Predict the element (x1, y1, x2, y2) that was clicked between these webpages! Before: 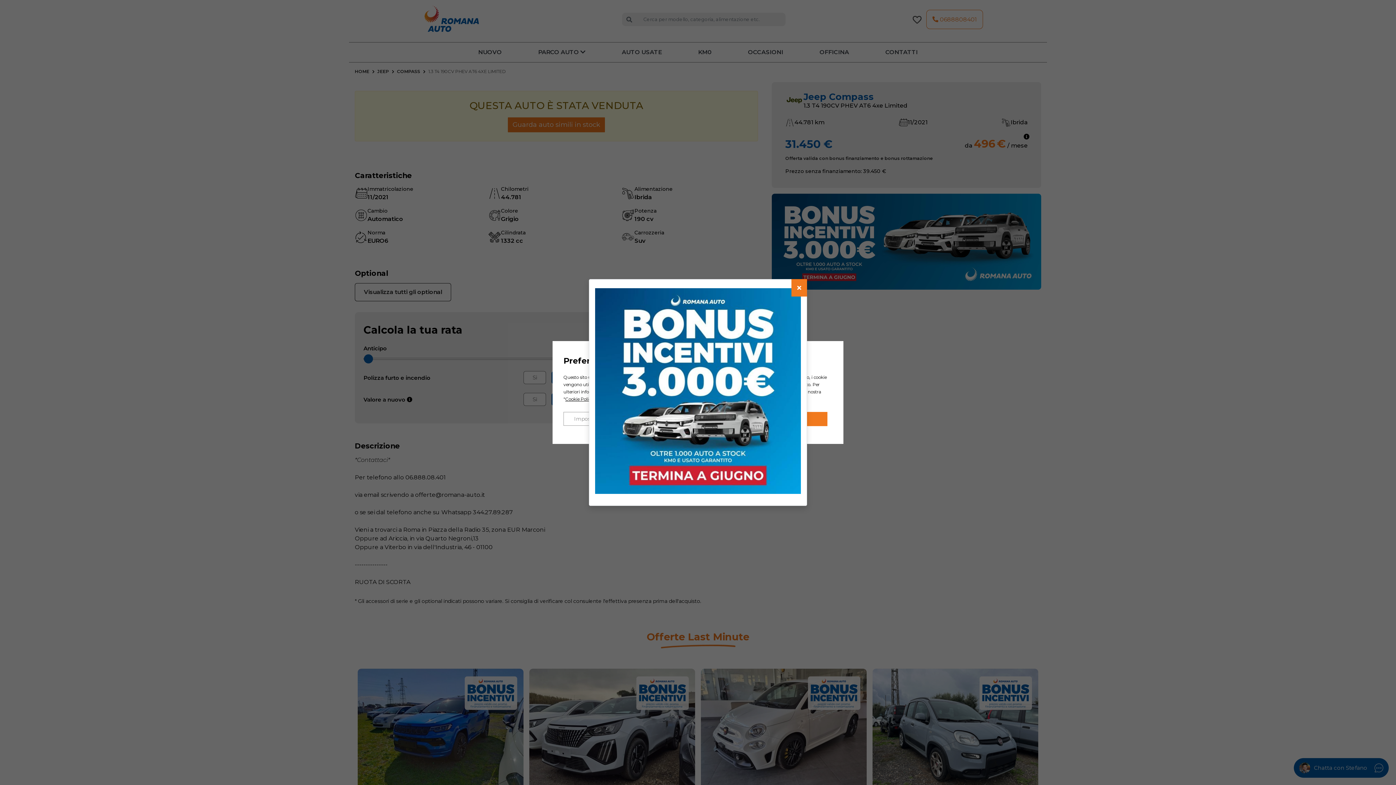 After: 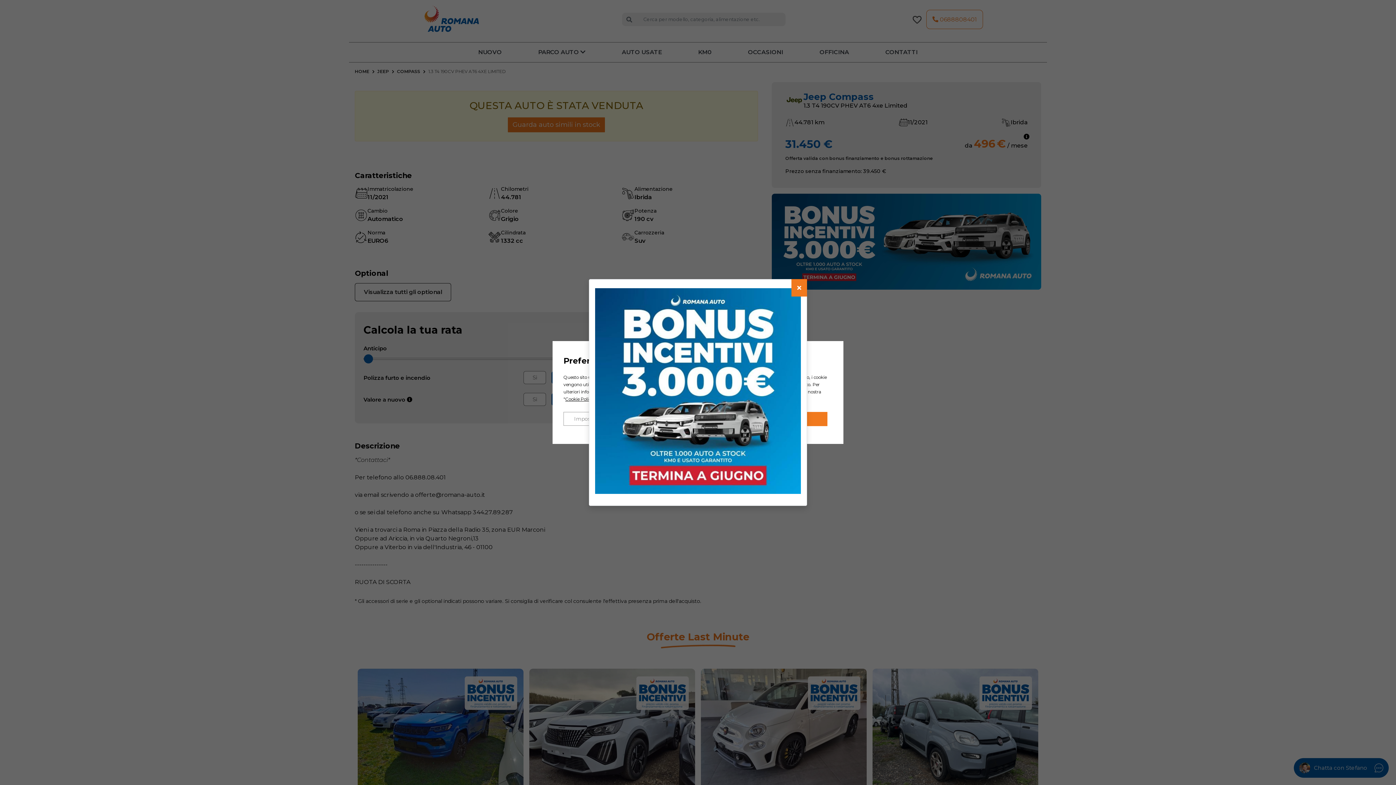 Action: label: Cookie Policy bbox: (565, 396, 593, 402)